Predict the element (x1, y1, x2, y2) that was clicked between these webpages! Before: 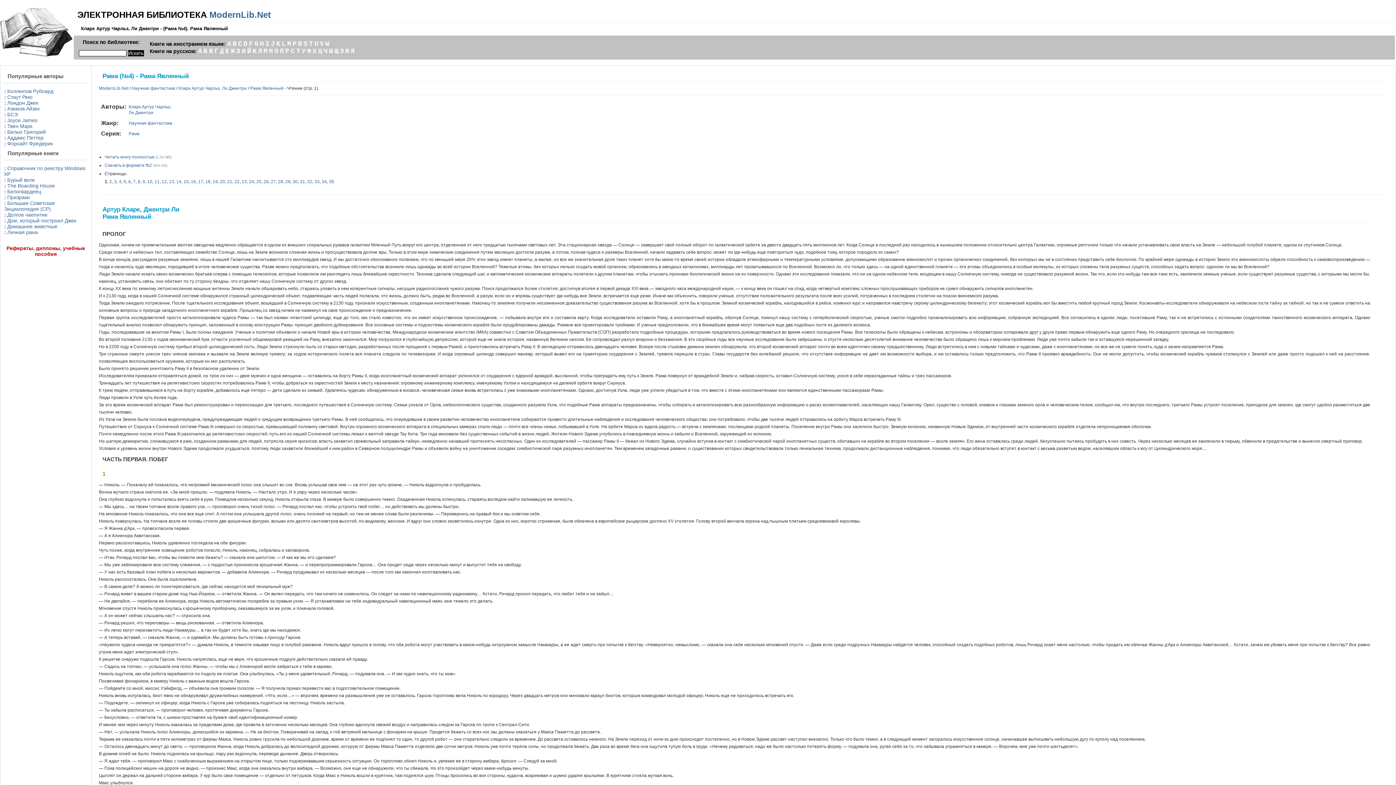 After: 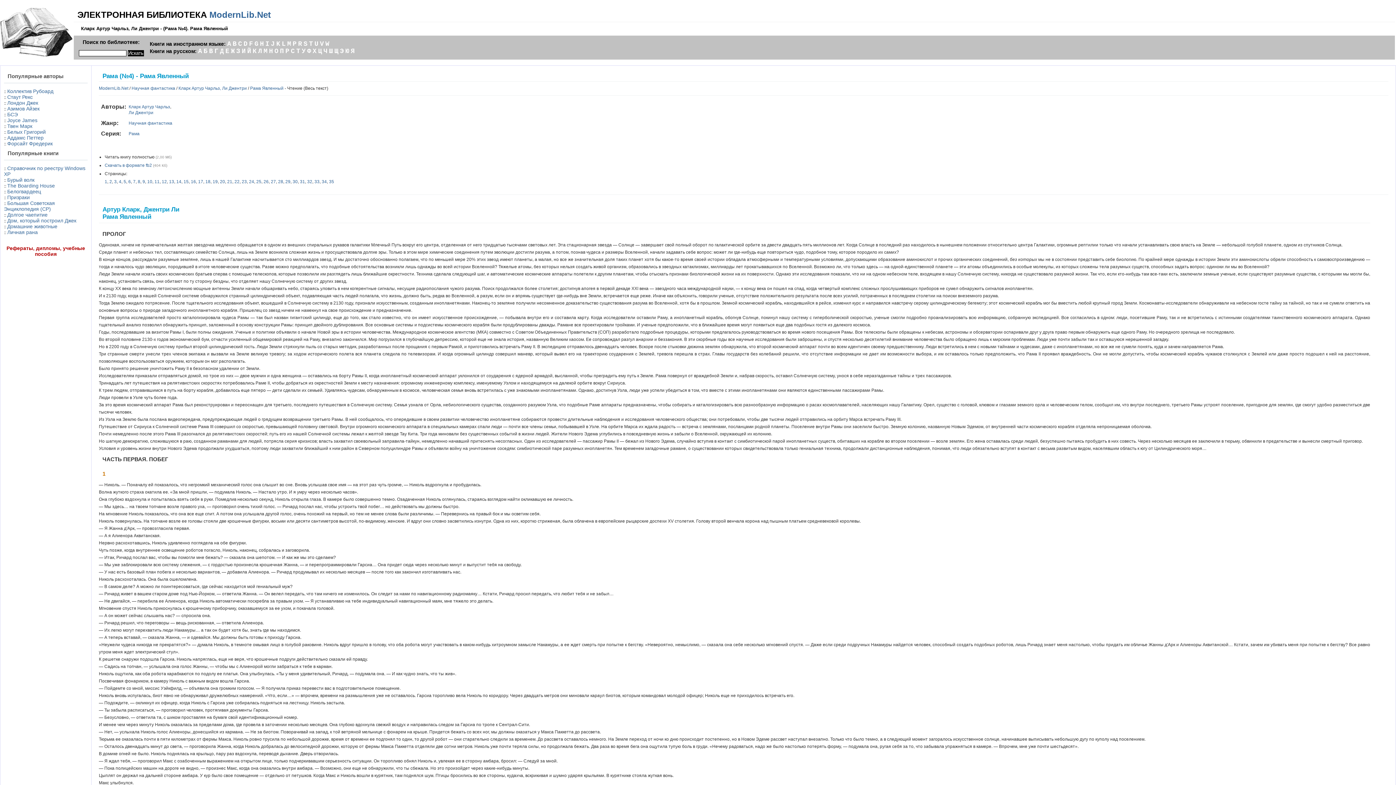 Action: bbox: (104, 154, 154, 159) label: Читать книгу полностью